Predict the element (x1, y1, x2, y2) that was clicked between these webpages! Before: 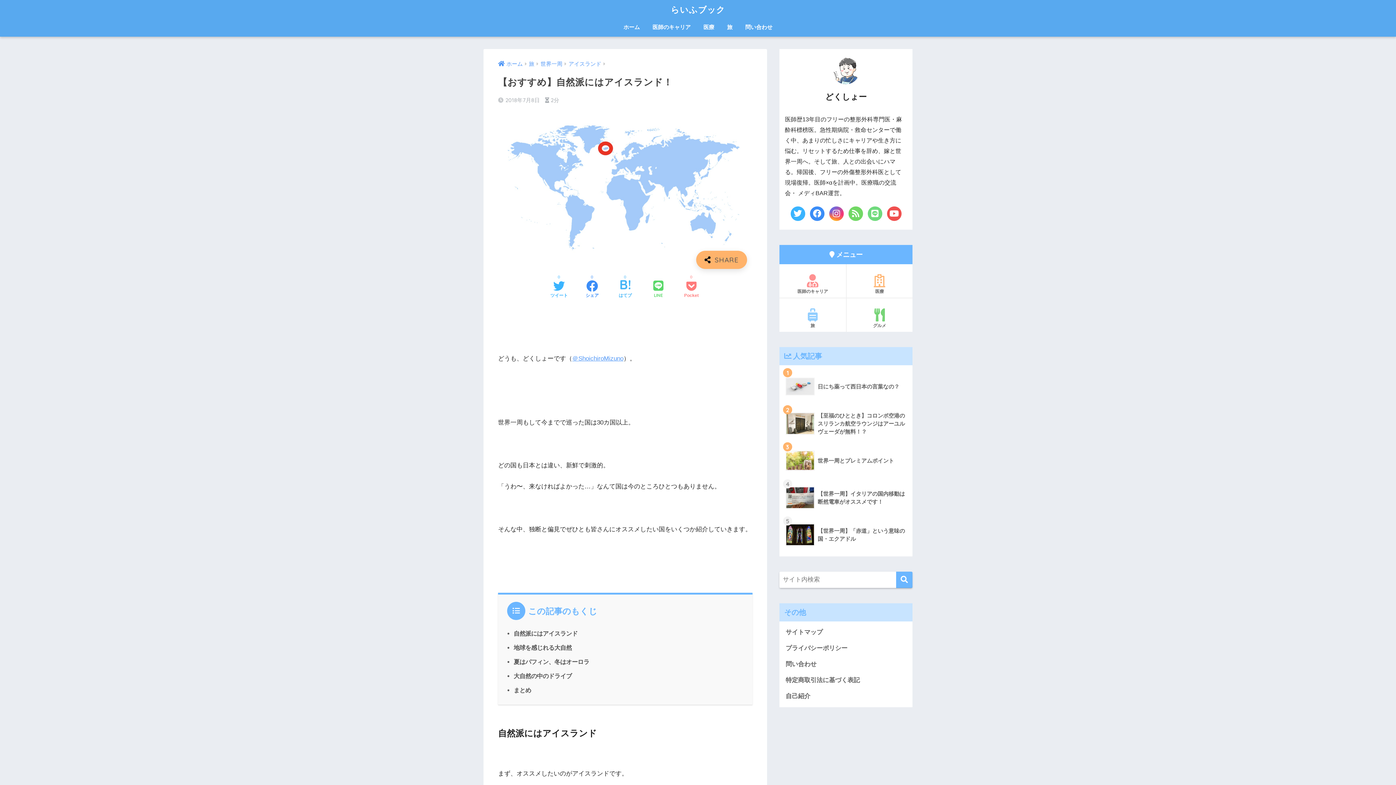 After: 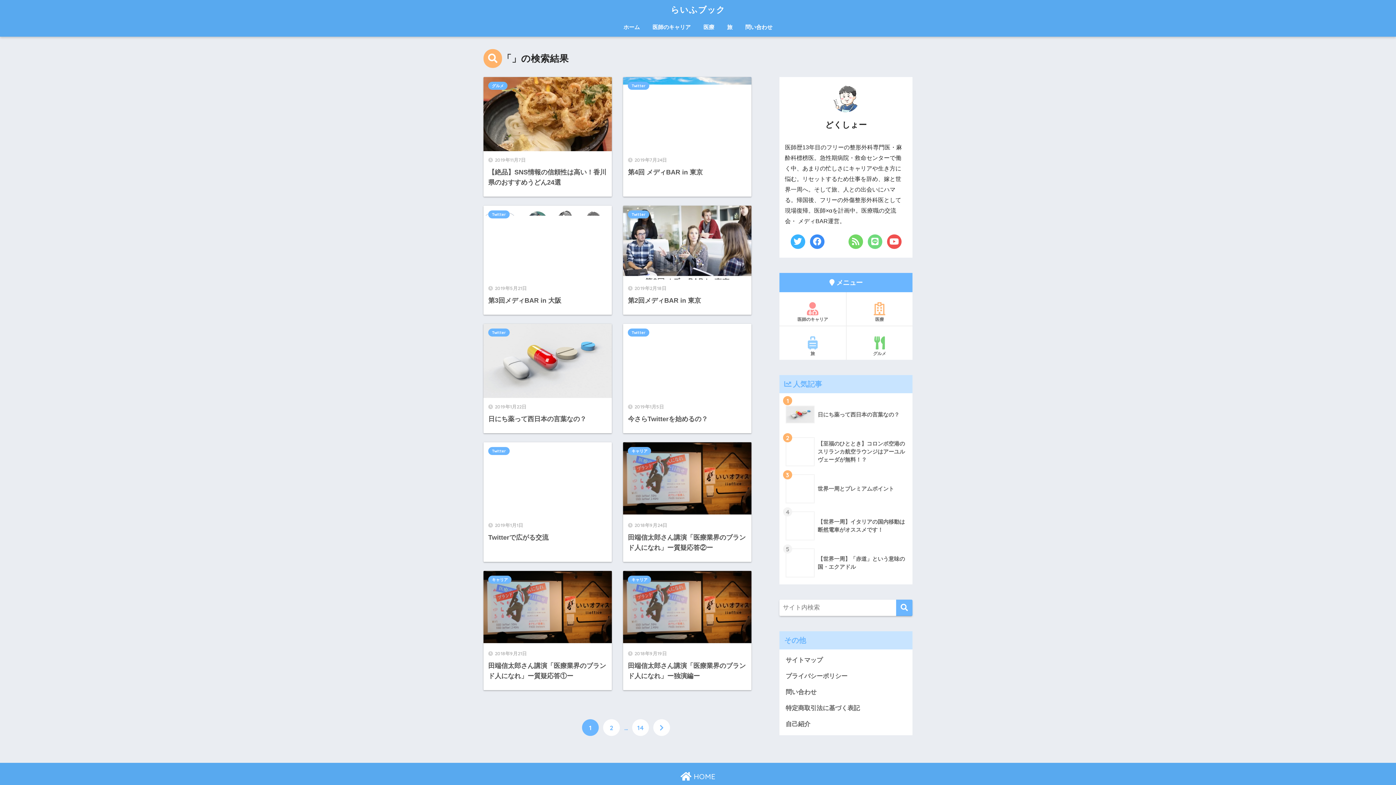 Action: bbox: (896, 571, 912, 588)